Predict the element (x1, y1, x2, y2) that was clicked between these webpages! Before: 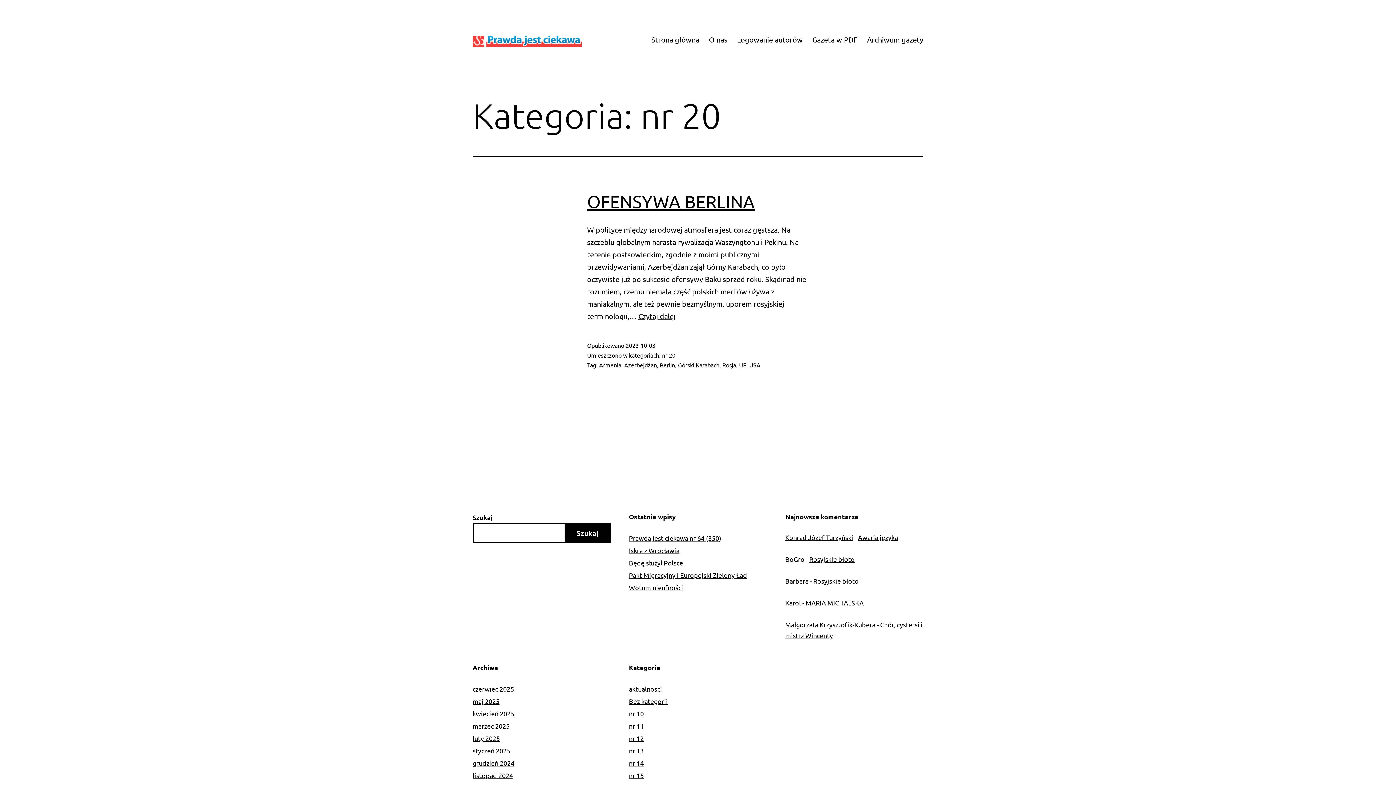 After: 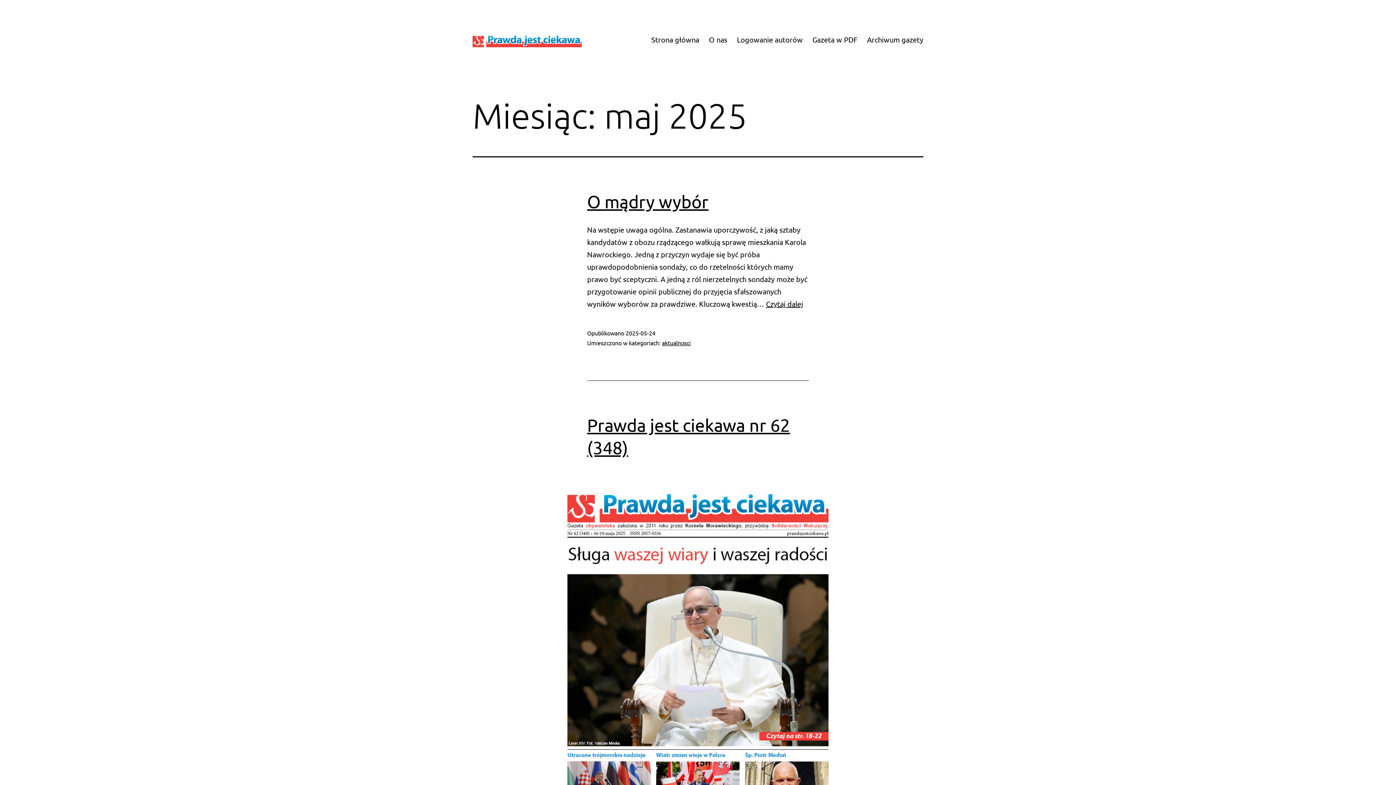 Action: label: maj 2025 bbox: (472, 697, 499, 705)